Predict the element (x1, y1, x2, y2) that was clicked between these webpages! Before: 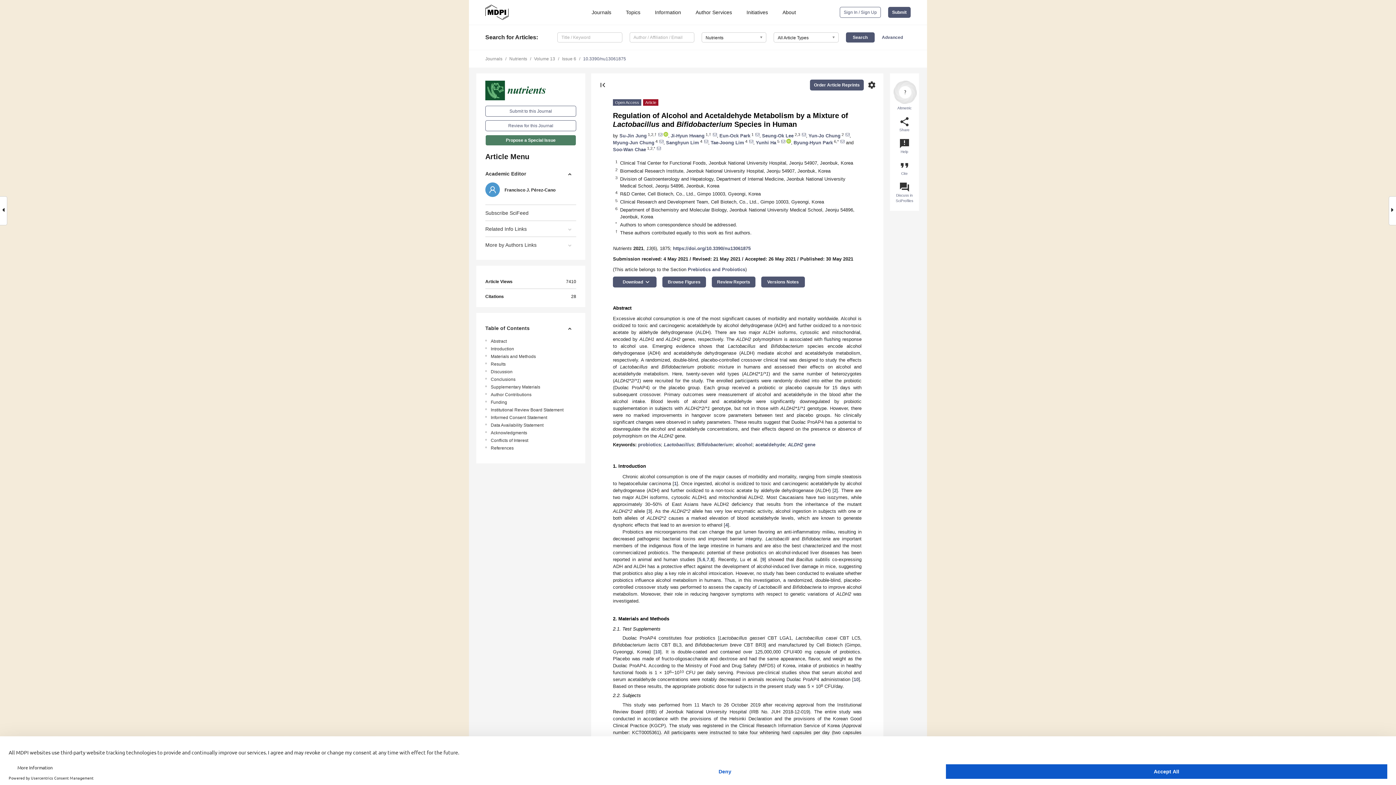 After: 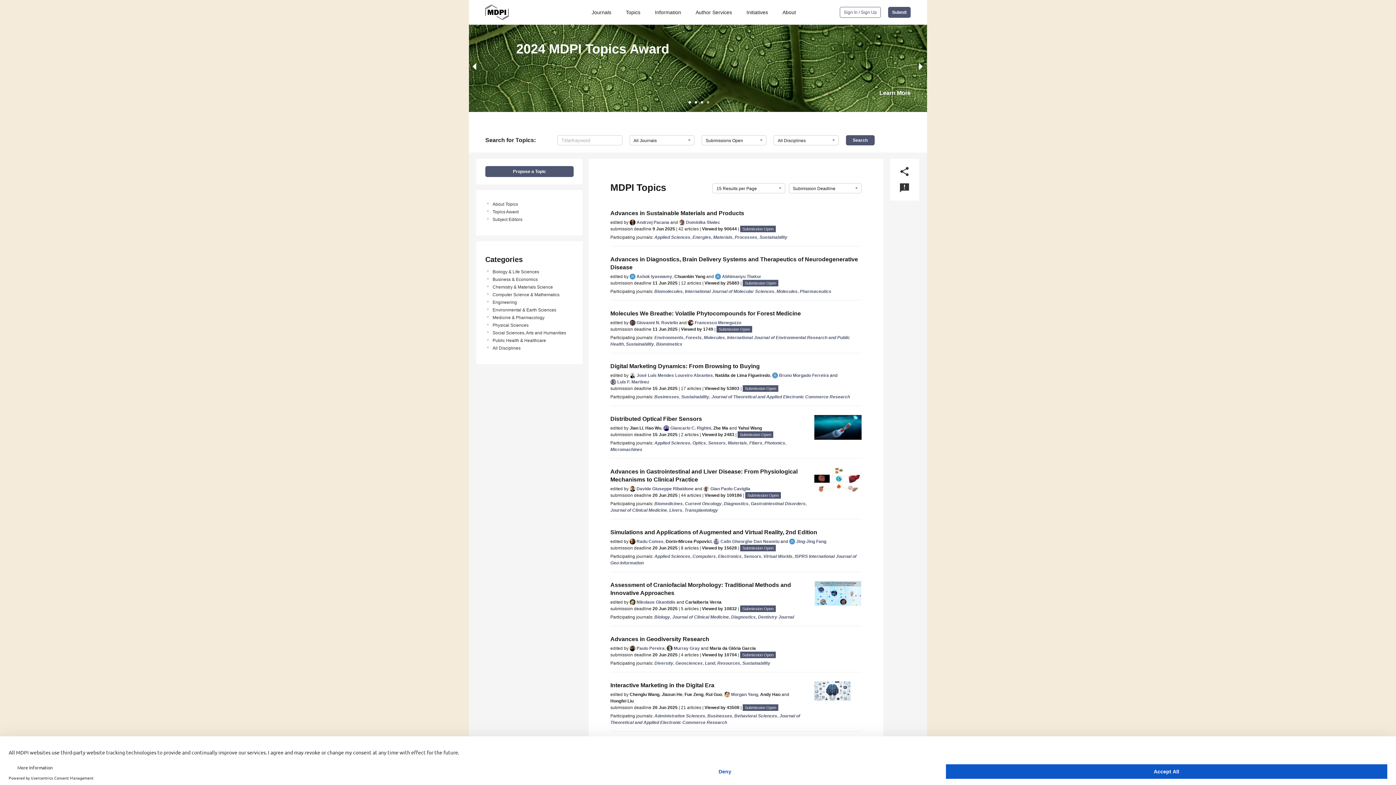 Action: label: Topics bbox: (619, 9, 644, 15)